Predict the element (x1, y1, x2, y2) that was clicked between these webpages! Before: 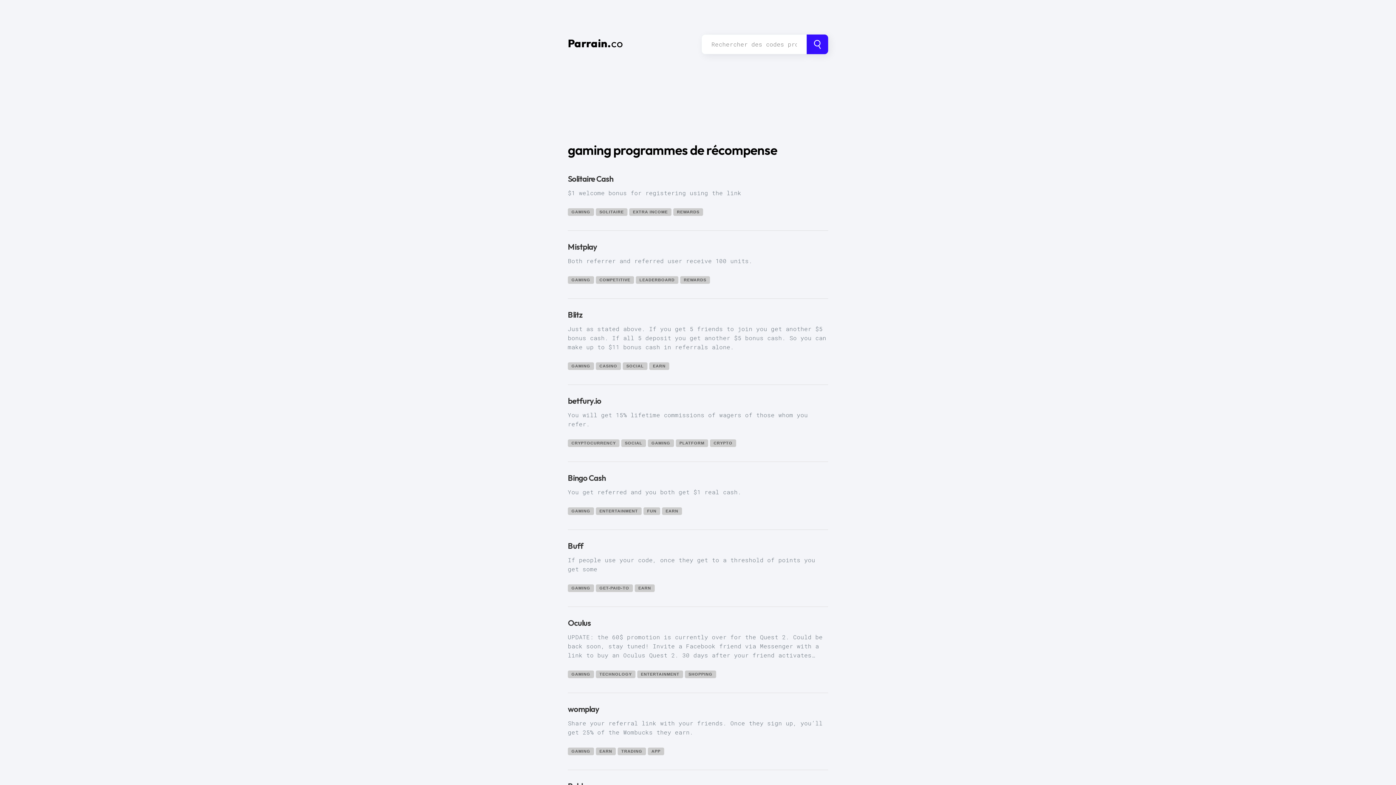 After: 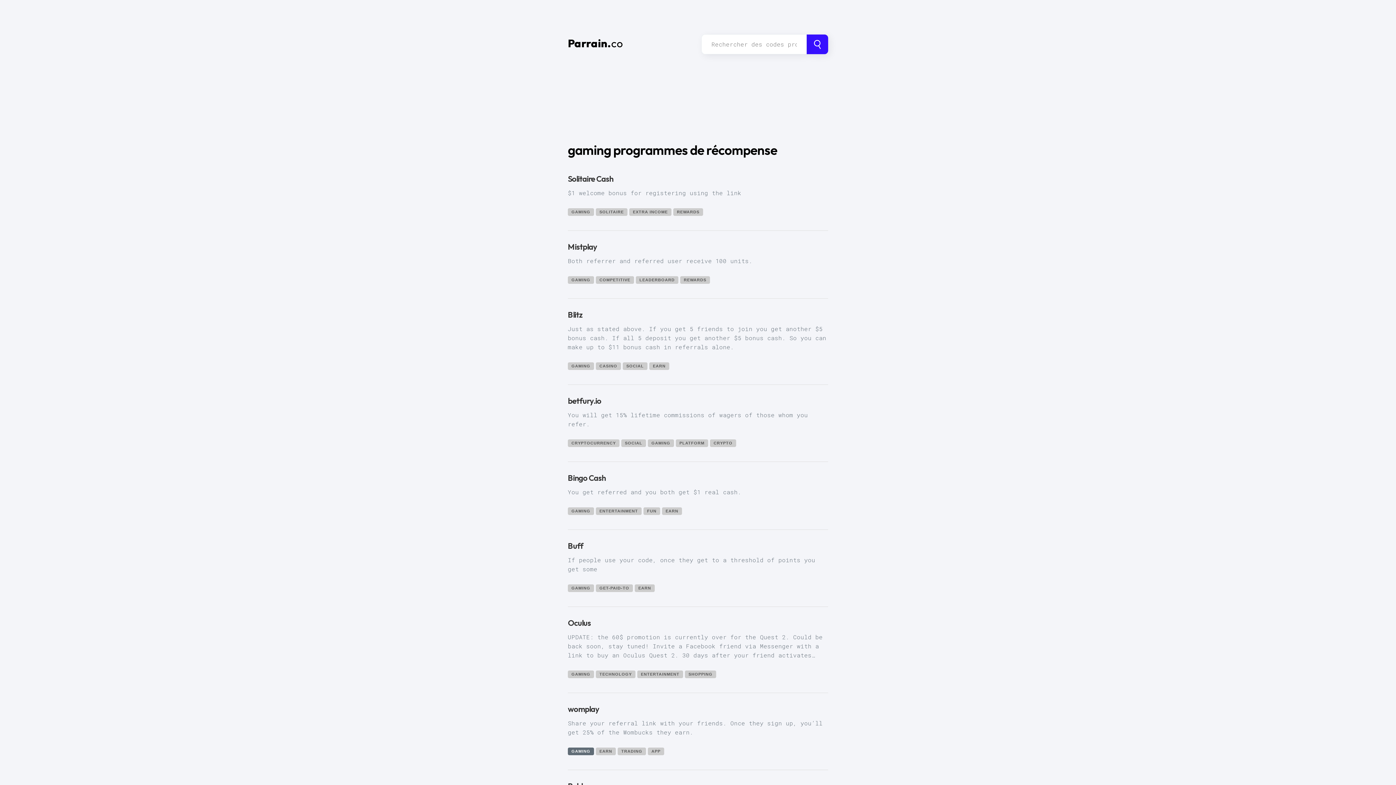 Action: label: GAMING bbox: (568, 747, 594, 755)